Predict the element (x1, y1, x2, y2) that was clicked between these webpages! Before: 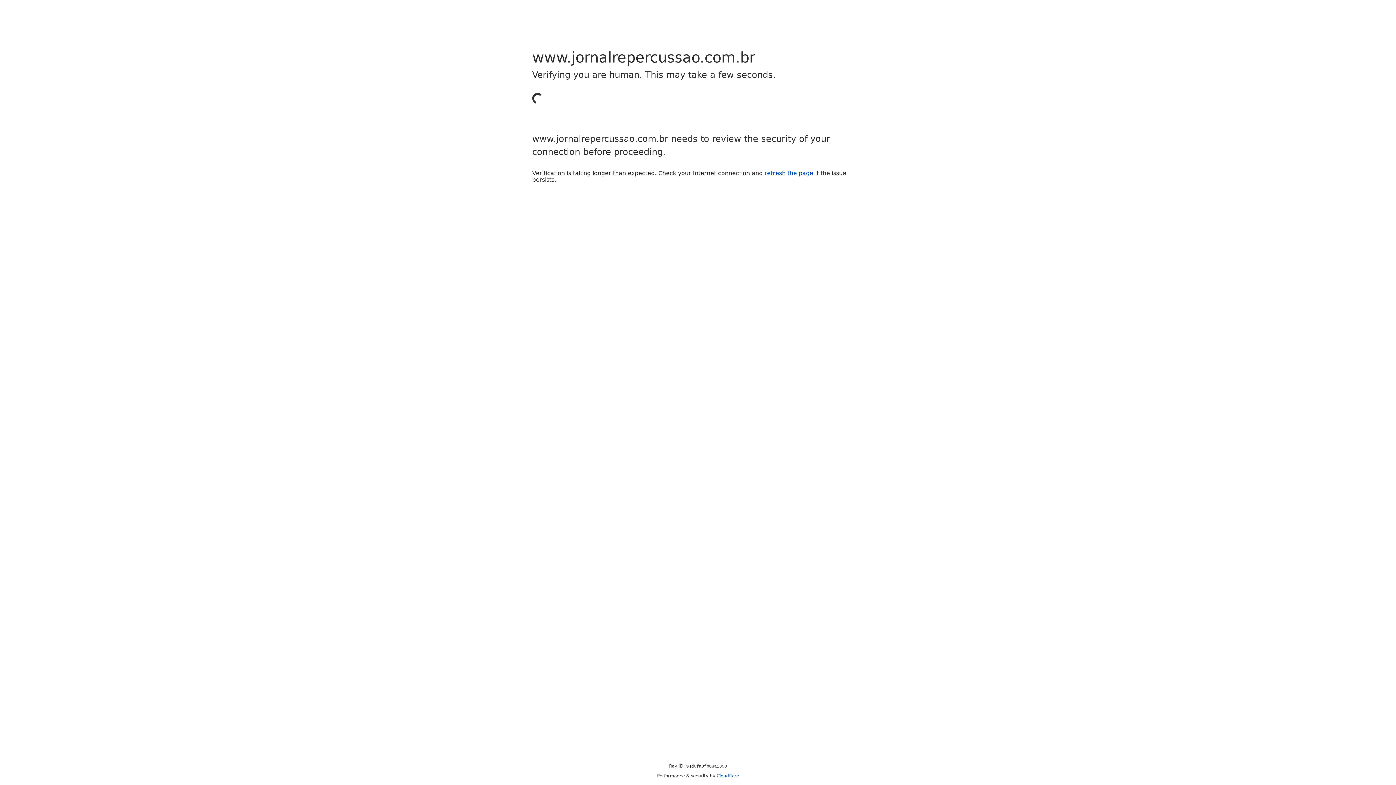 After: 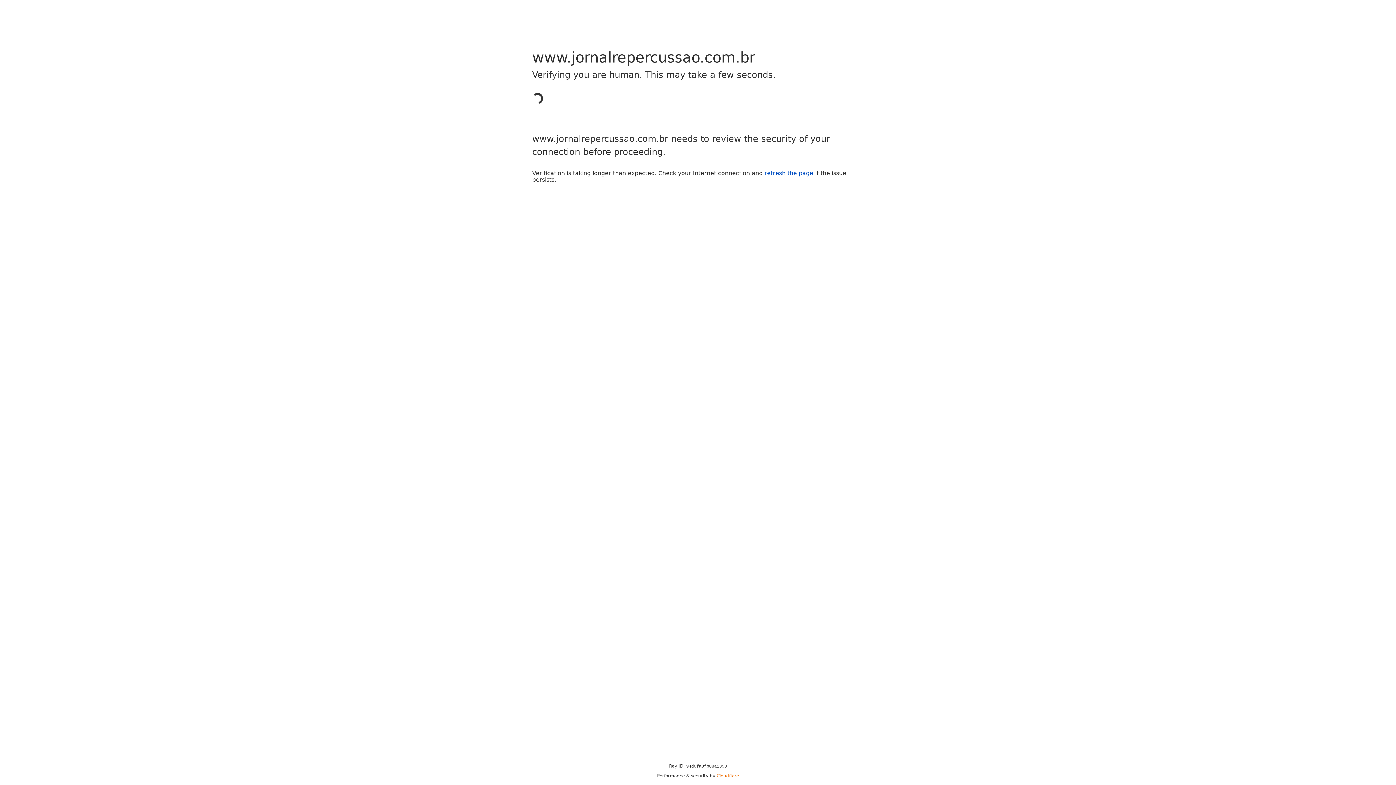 Action: bbox: (716, 773, 739, 778) label: Cloudflare